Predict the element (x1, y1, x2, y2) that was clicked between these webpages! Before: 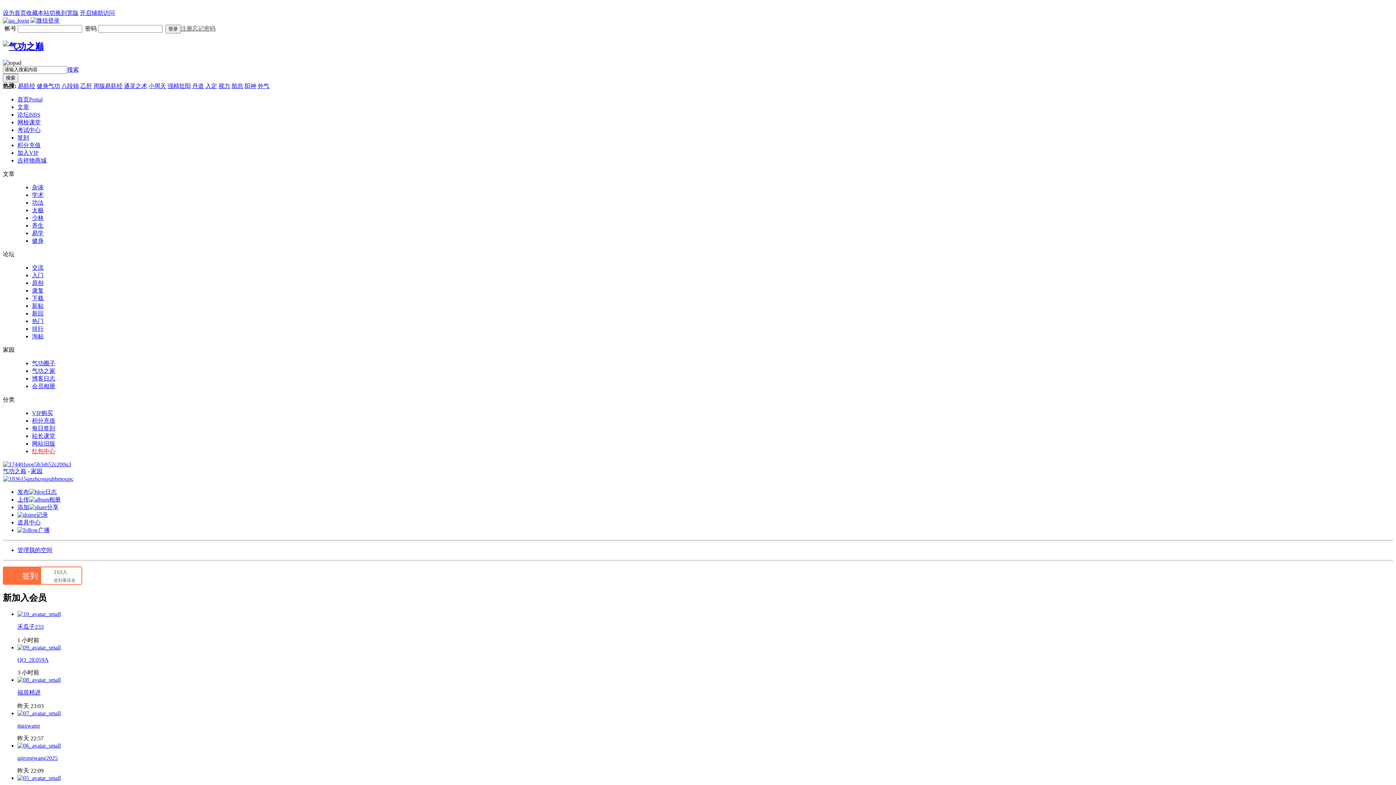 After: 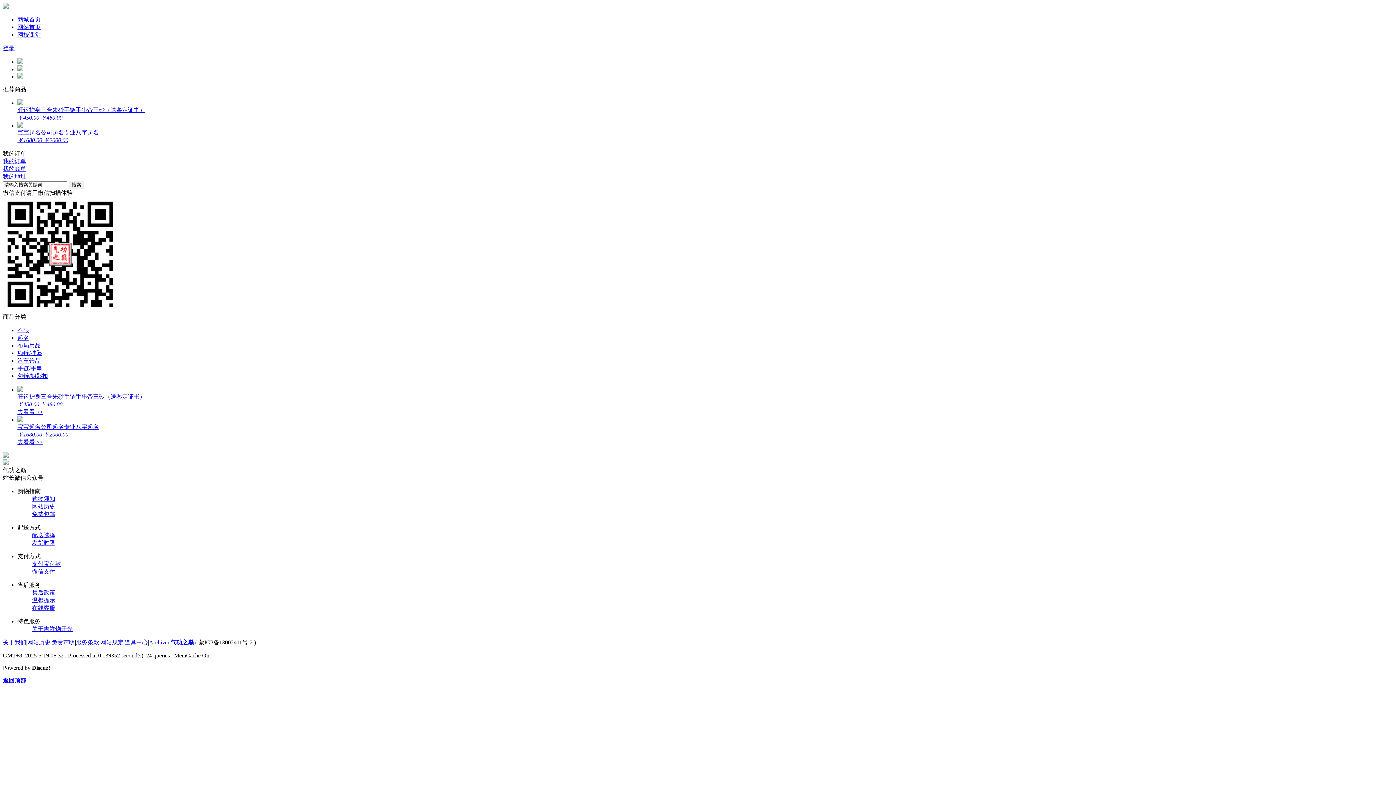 Action: bbox: (17, 157, 46, 163) label: 吉祥物商城